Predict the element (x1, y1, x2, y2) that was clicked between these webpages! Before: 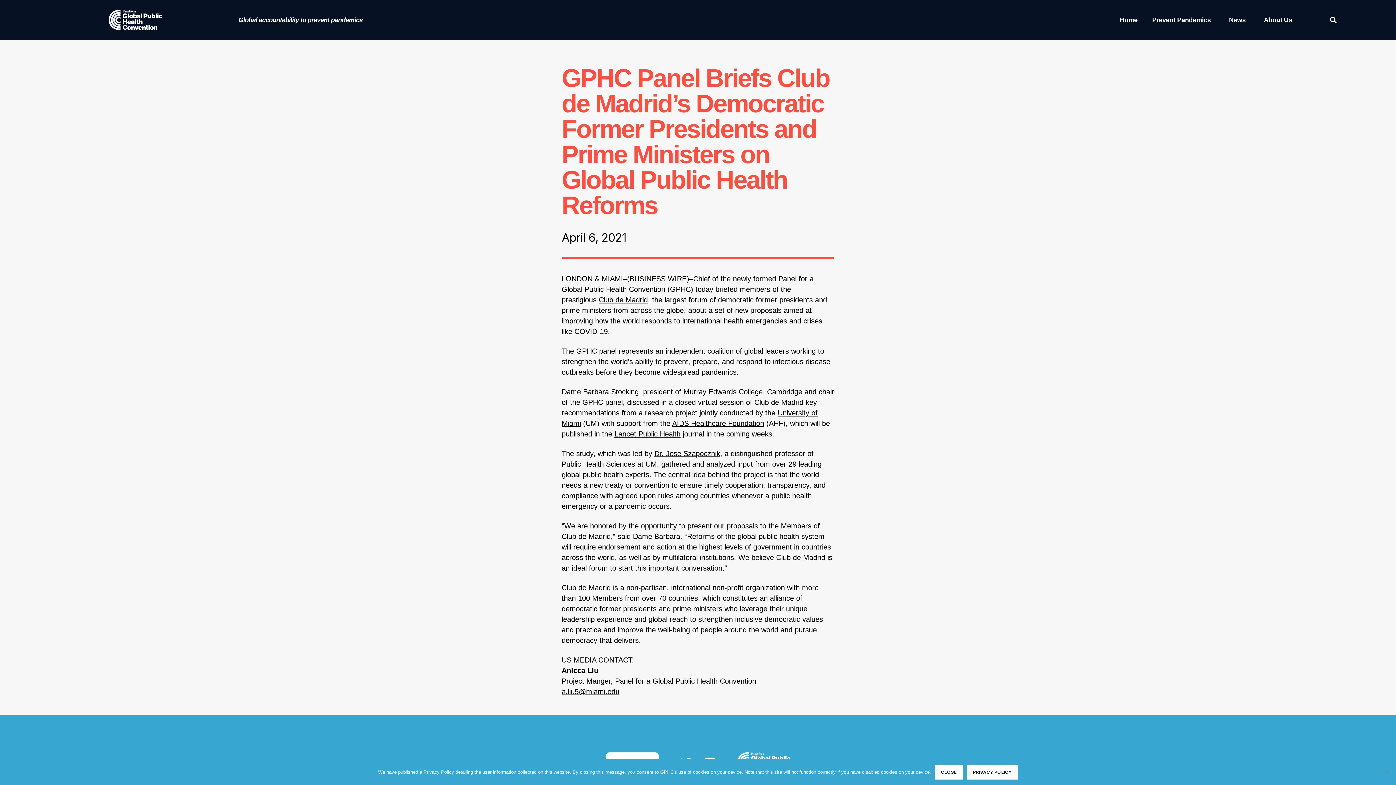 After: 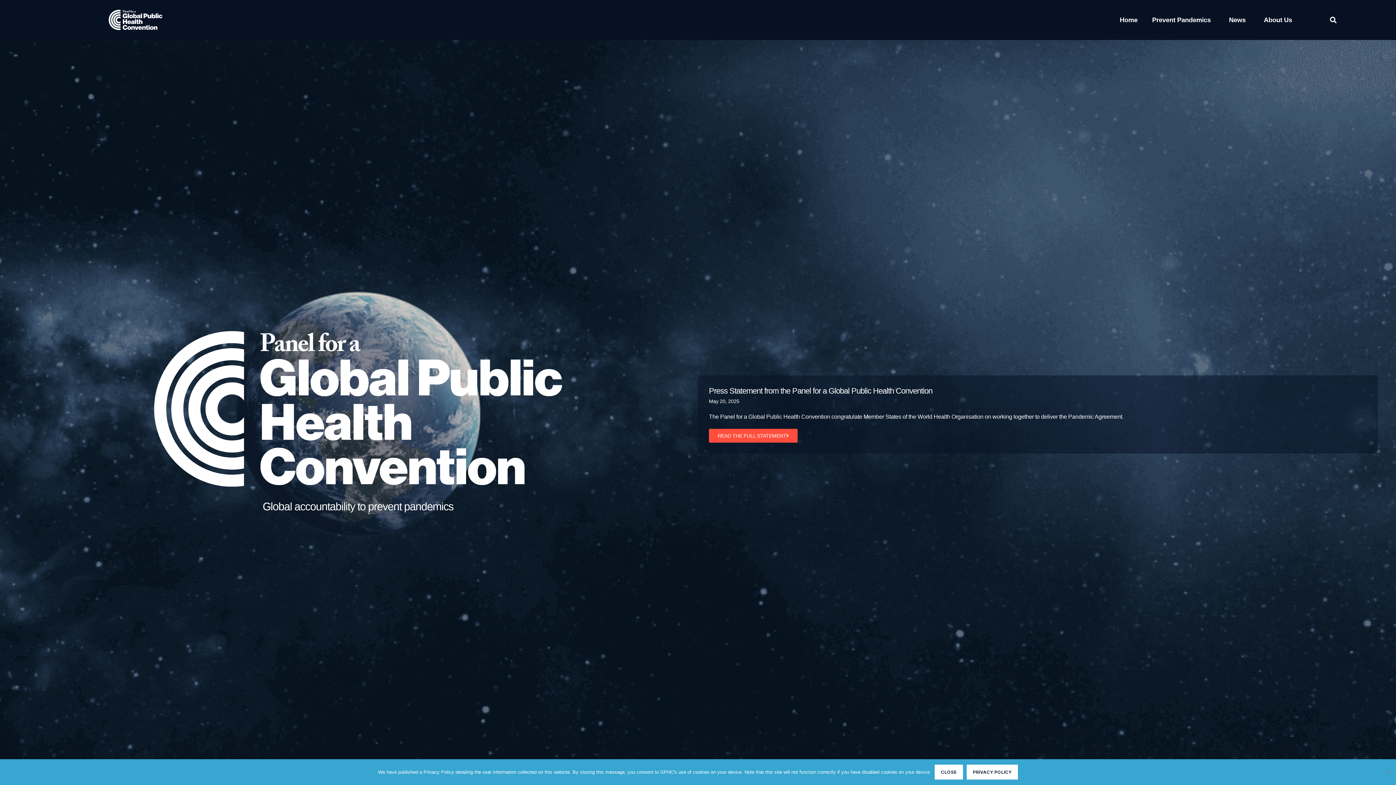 Action: bbox: (108, 9, 162, 30)